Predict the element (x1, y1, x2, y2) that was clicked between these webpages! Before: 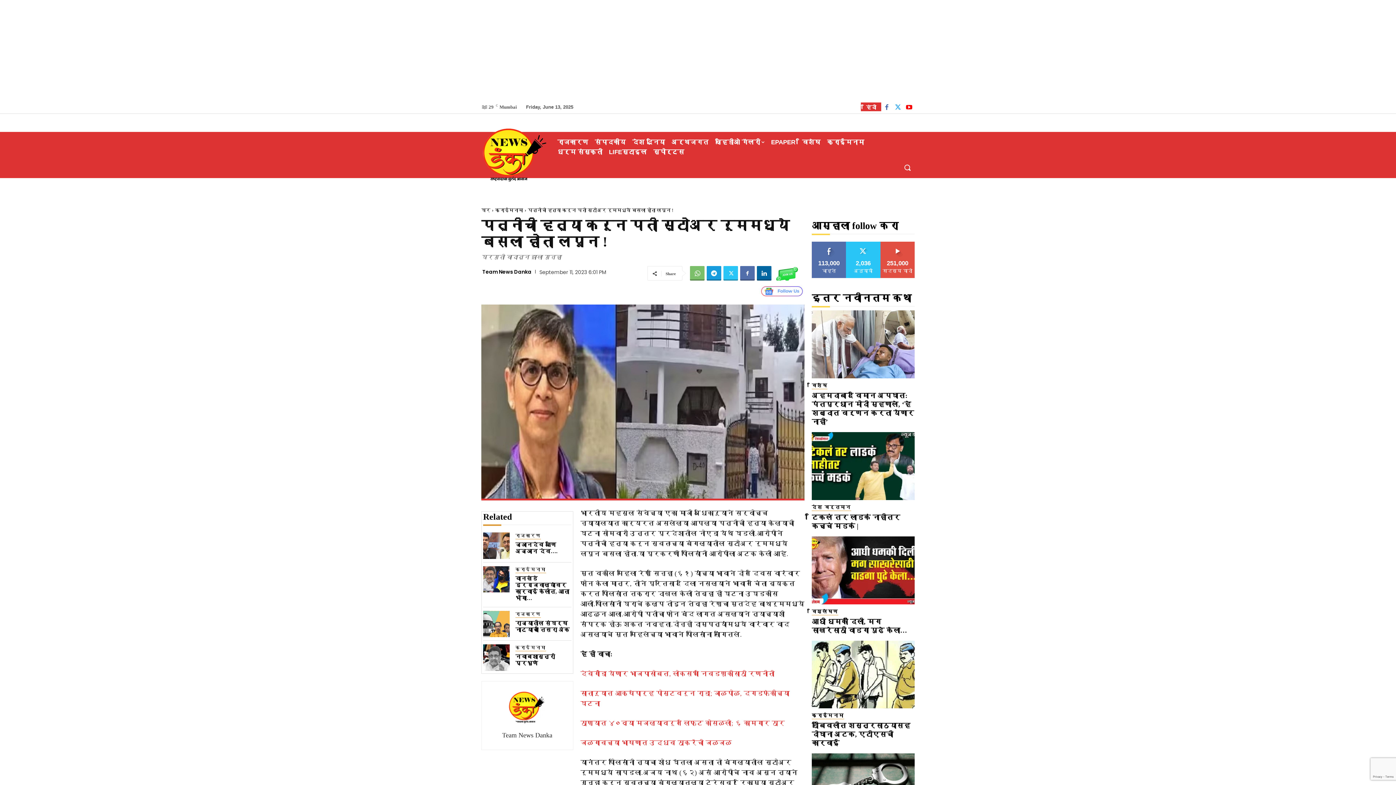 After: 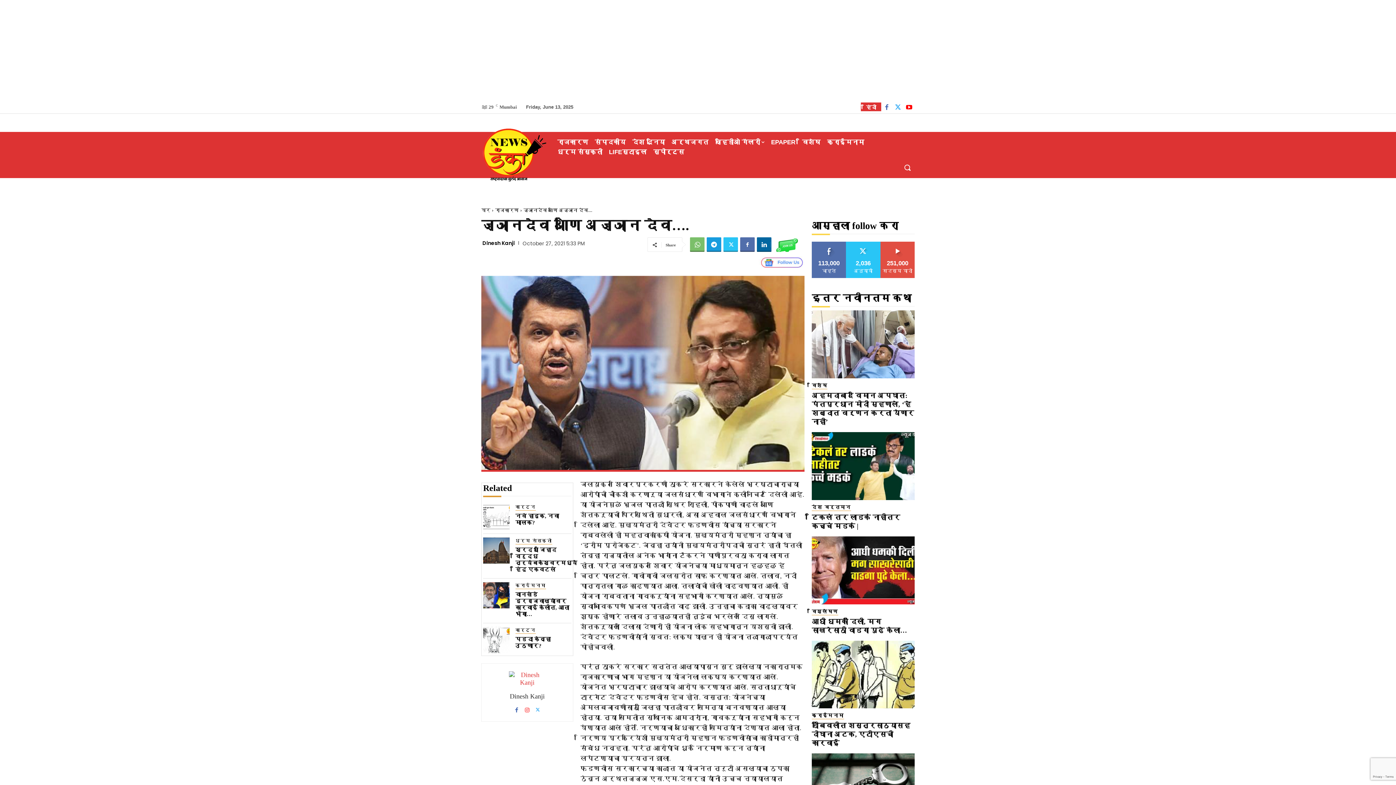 Action: bbox: (483, 532, 509, 559)